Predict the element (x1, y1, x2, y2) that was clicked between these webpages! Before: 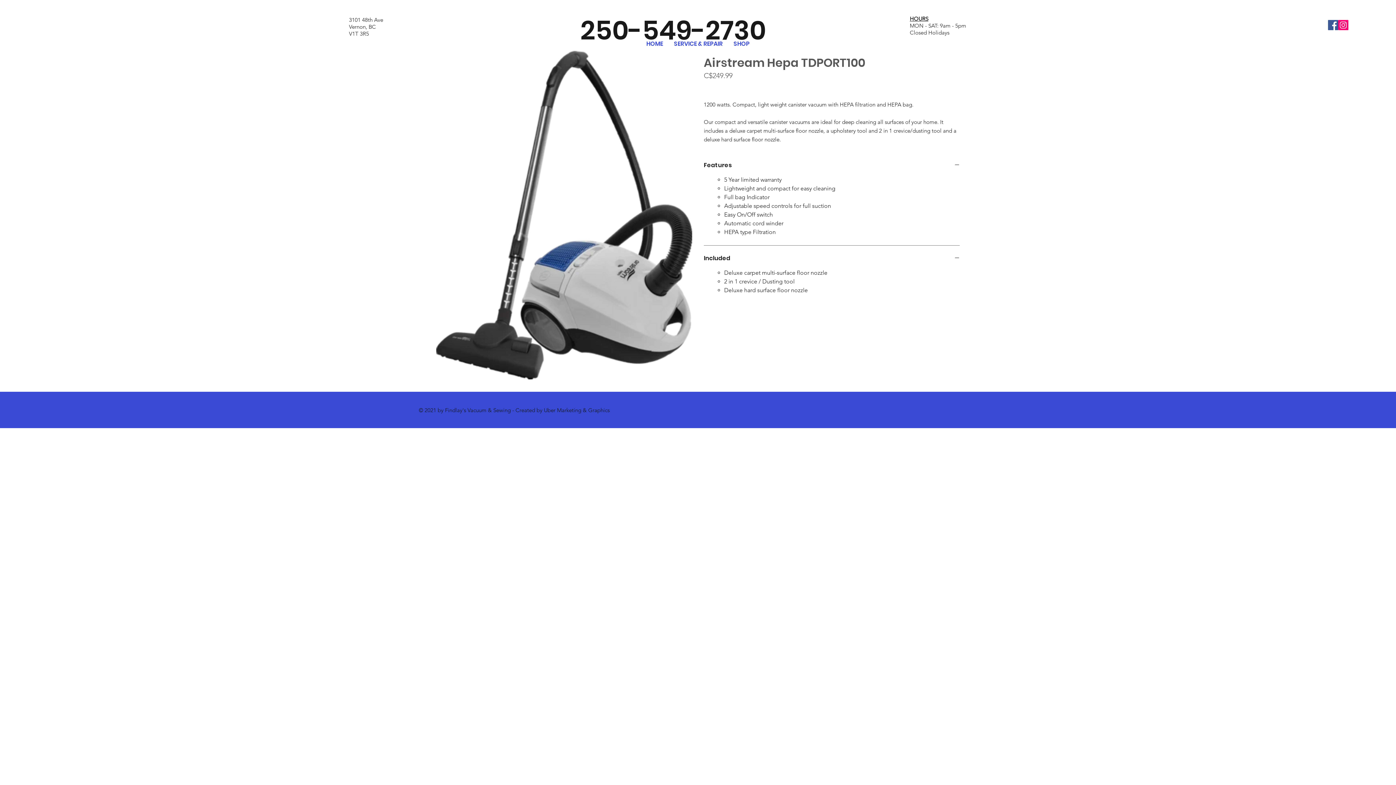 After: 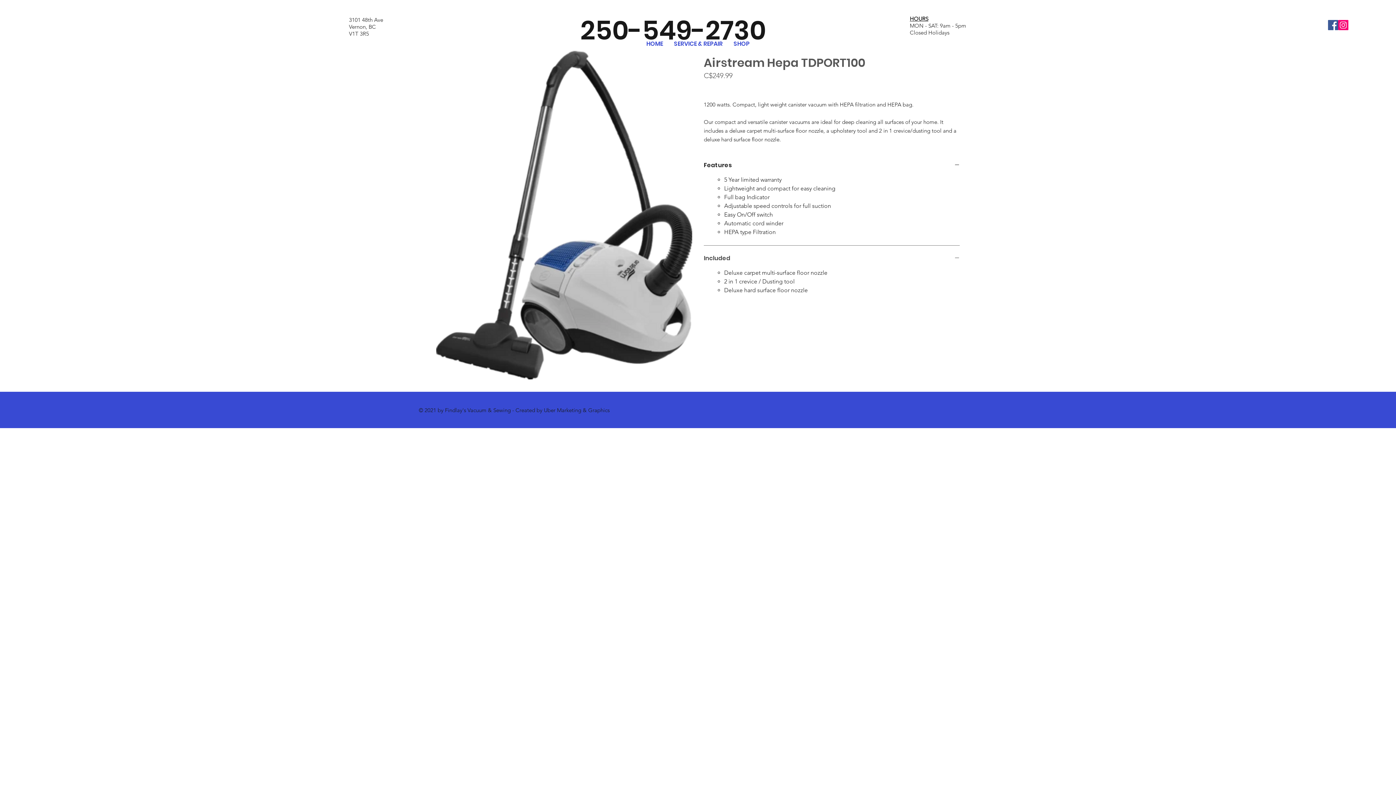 Action: label: Included bbox: (704, 254, 960, 262)